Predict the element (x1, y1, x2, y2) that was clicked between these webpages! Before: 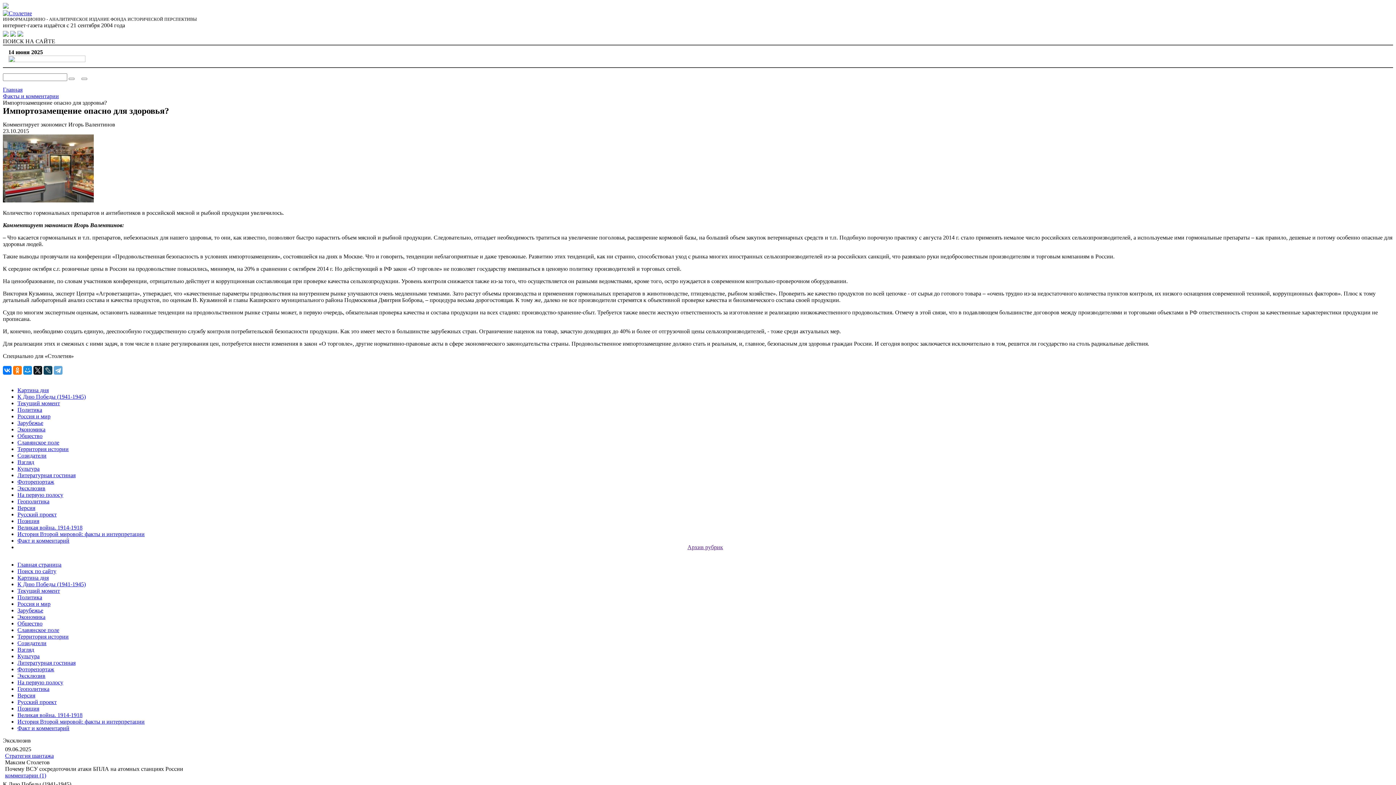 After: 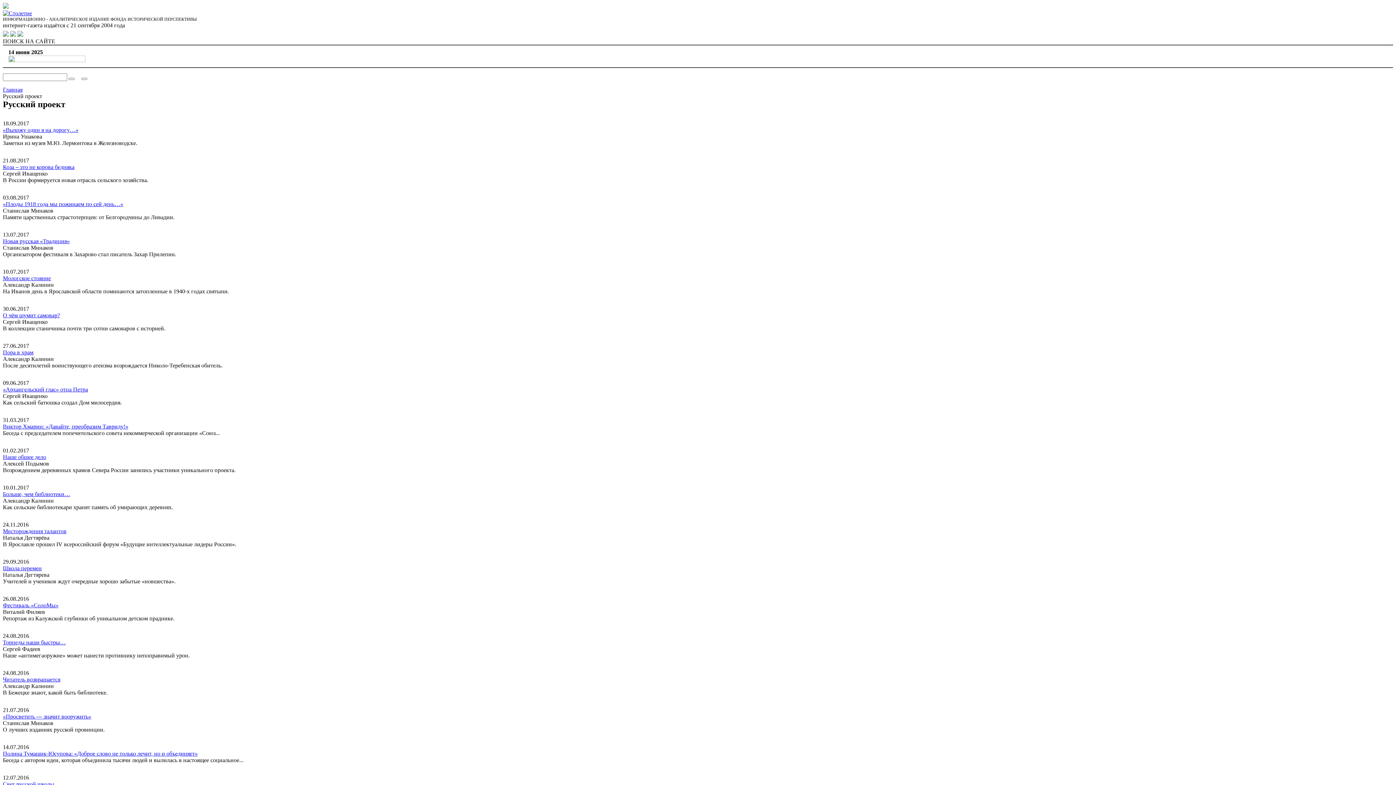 Action: bbox: (17, 511, 56, 517) label: Русский проект